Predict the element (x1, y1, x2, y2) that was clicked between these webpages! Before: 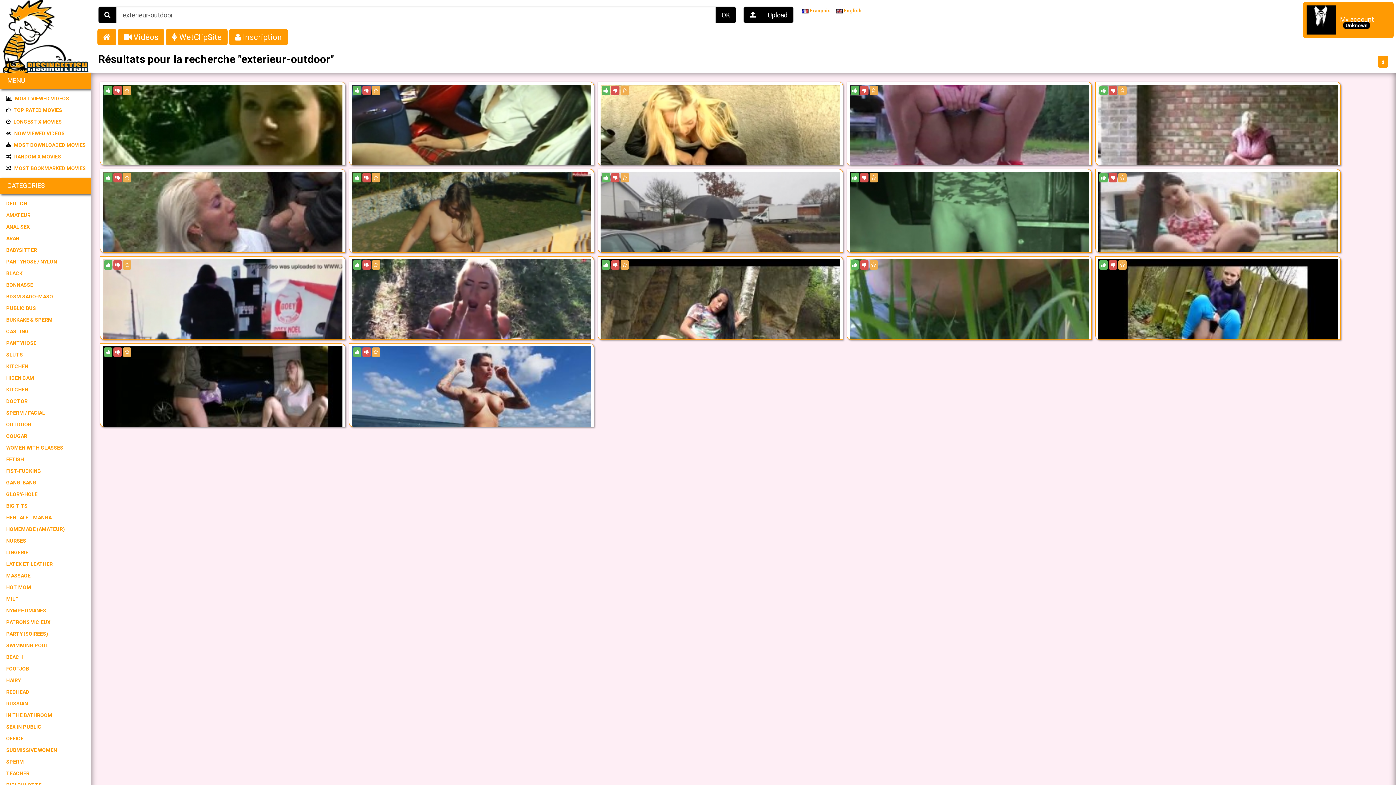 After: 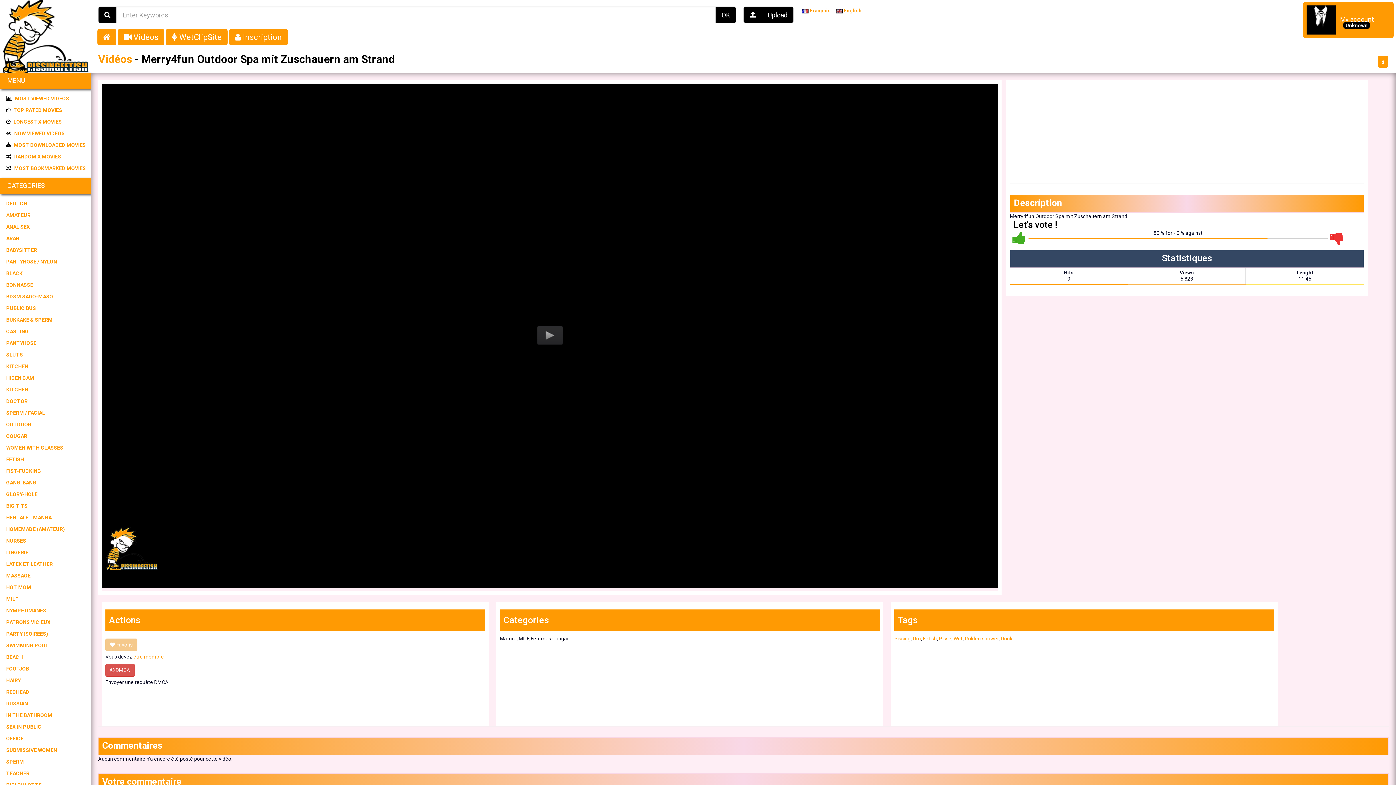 Action: label: Merry4fun Outdoor Spa mit Zuschauern am Strand

5,827 views
11:45 bbox: (351, 410, 591, 416)